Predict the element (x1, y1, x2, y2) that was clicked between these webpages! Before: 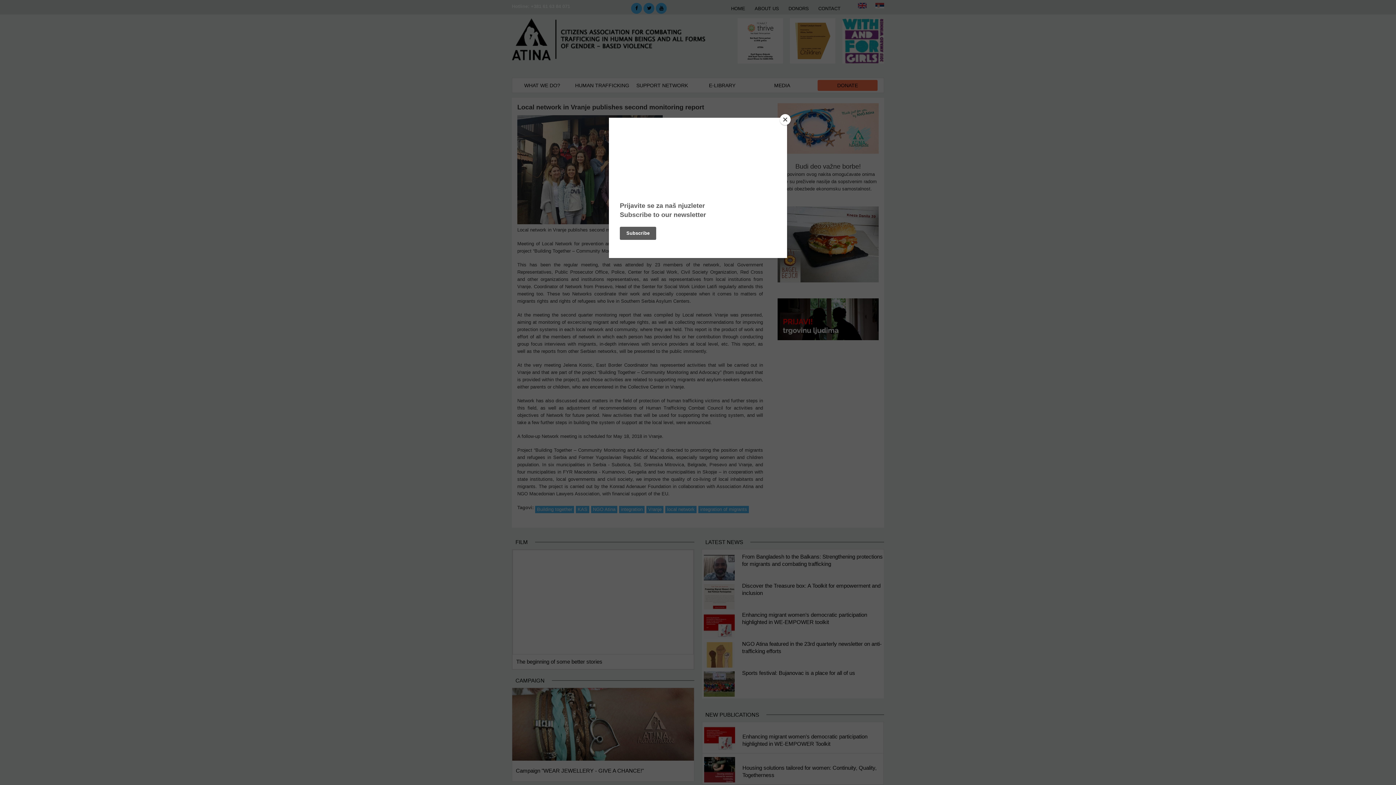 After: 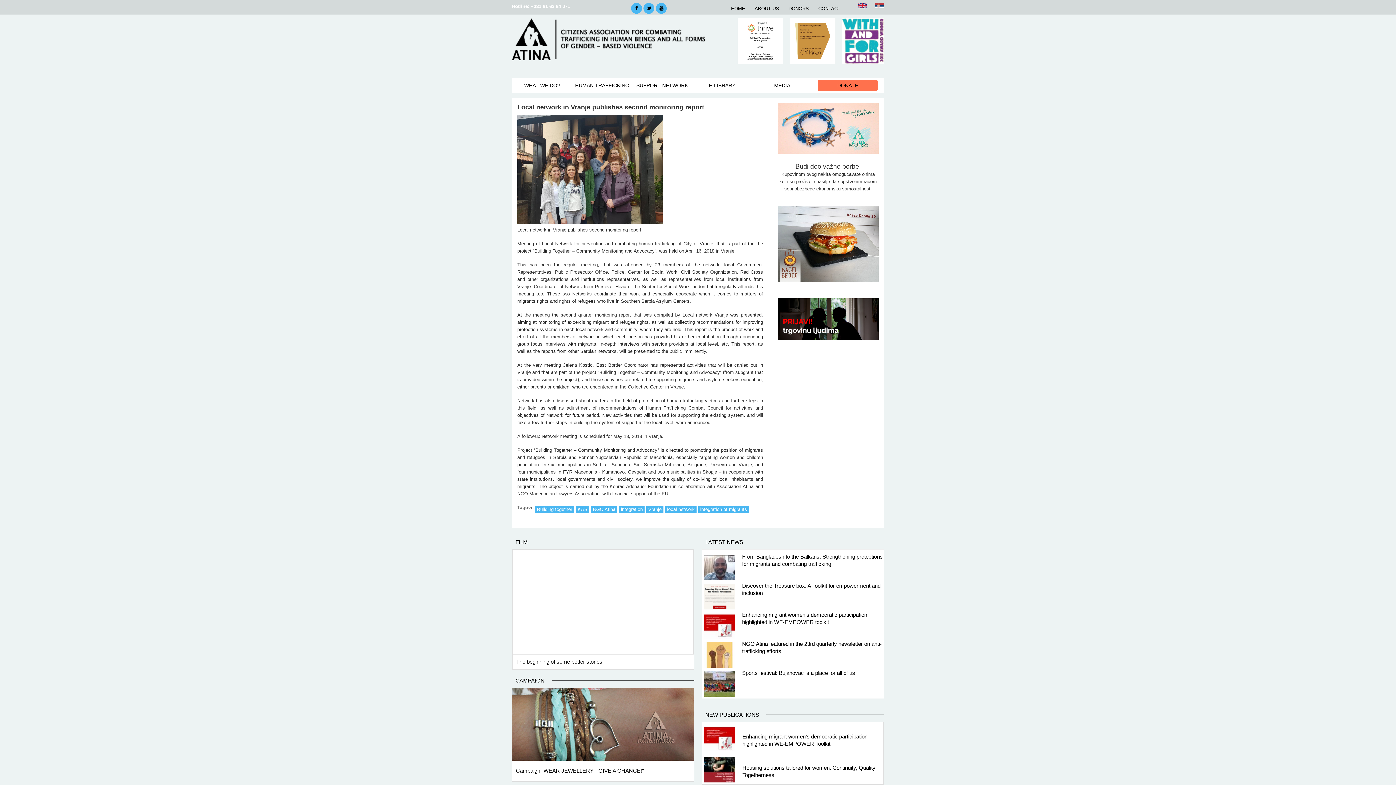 Action: label: Close bbox: (780, 114, 790, 125)